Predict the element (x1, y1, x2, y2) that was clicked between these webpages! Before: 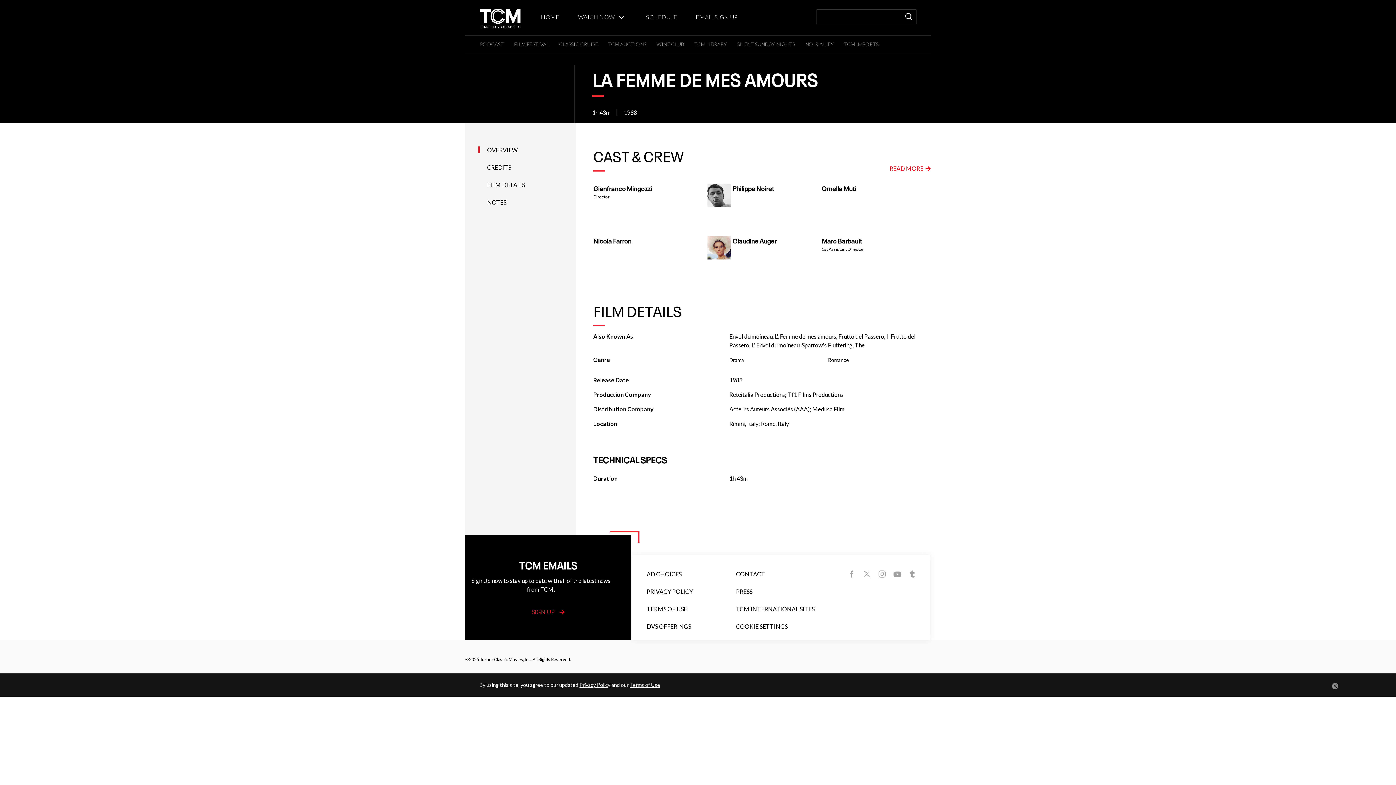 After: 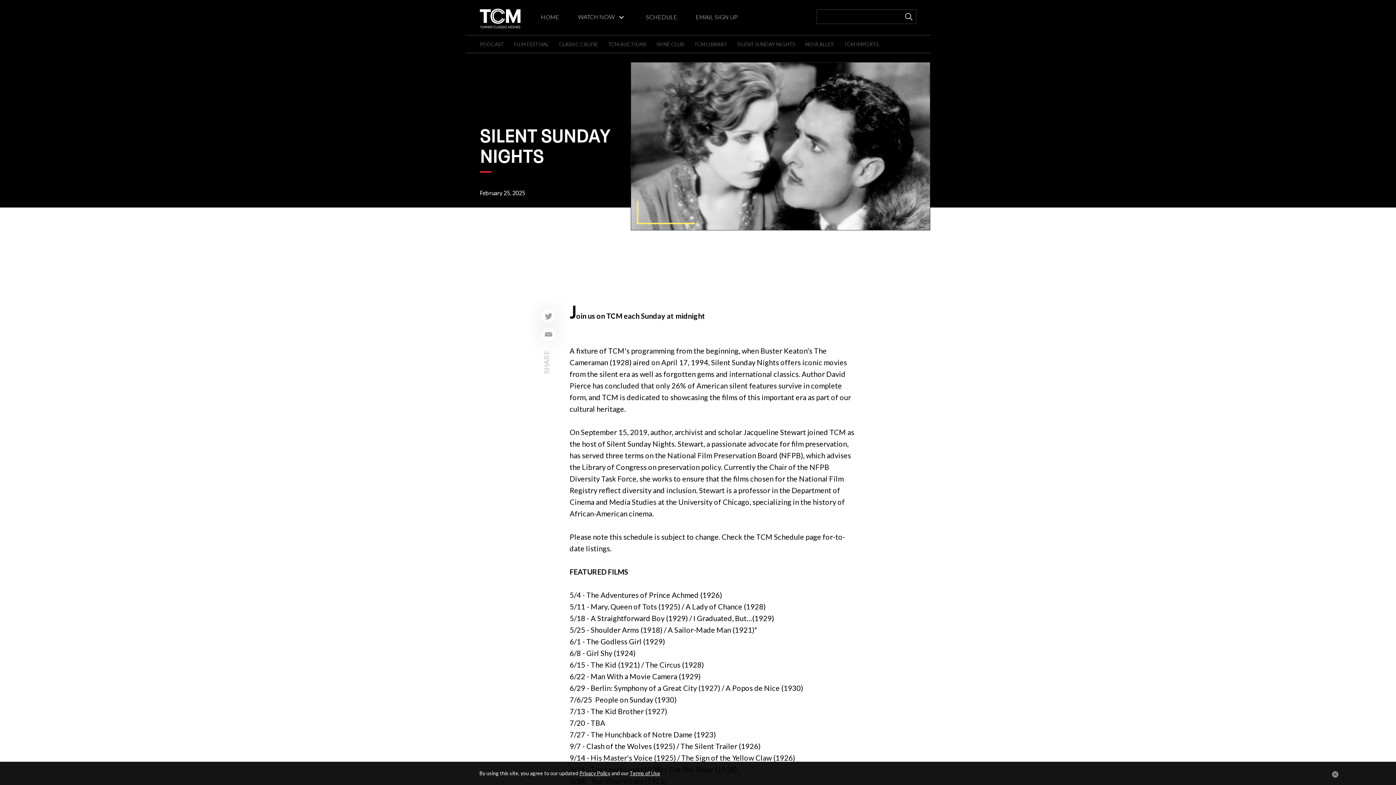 Action: bbox: (737, 41, 795, 47) label: SILENT SUNDAY NIGHTS